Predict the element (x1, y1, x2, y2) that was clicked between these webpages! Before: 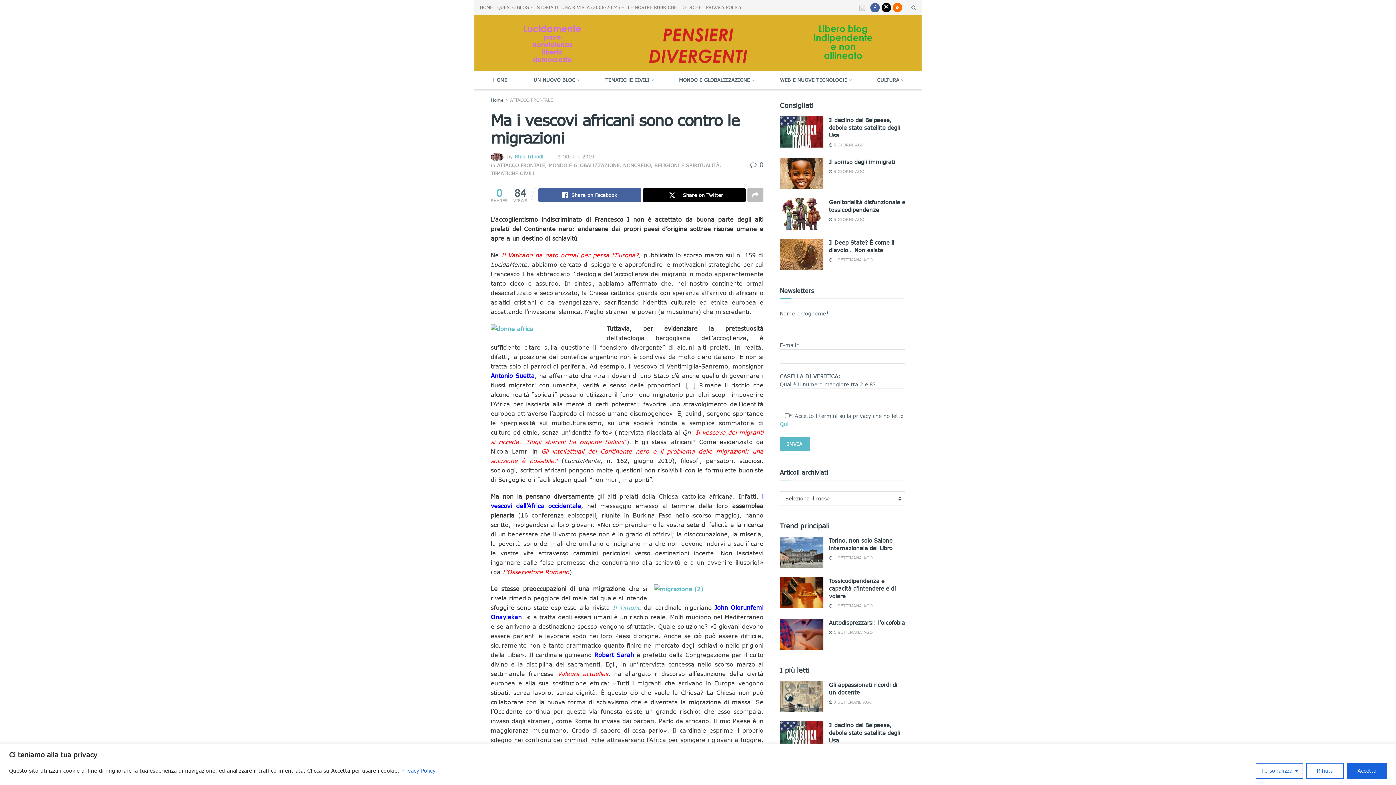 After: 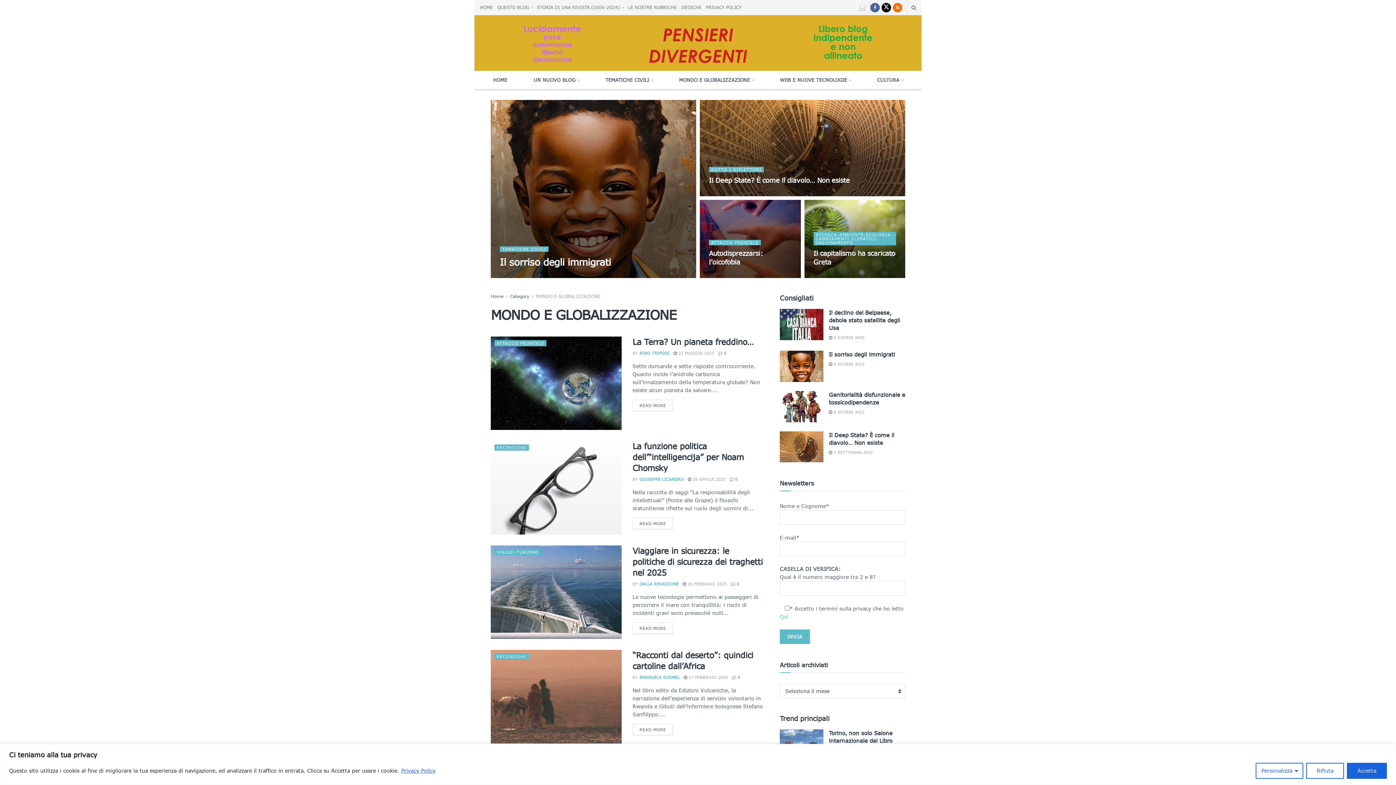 Action: label: MONDO E GLOBALIZZAZIONE bbox: (548, 162, 619, 168)